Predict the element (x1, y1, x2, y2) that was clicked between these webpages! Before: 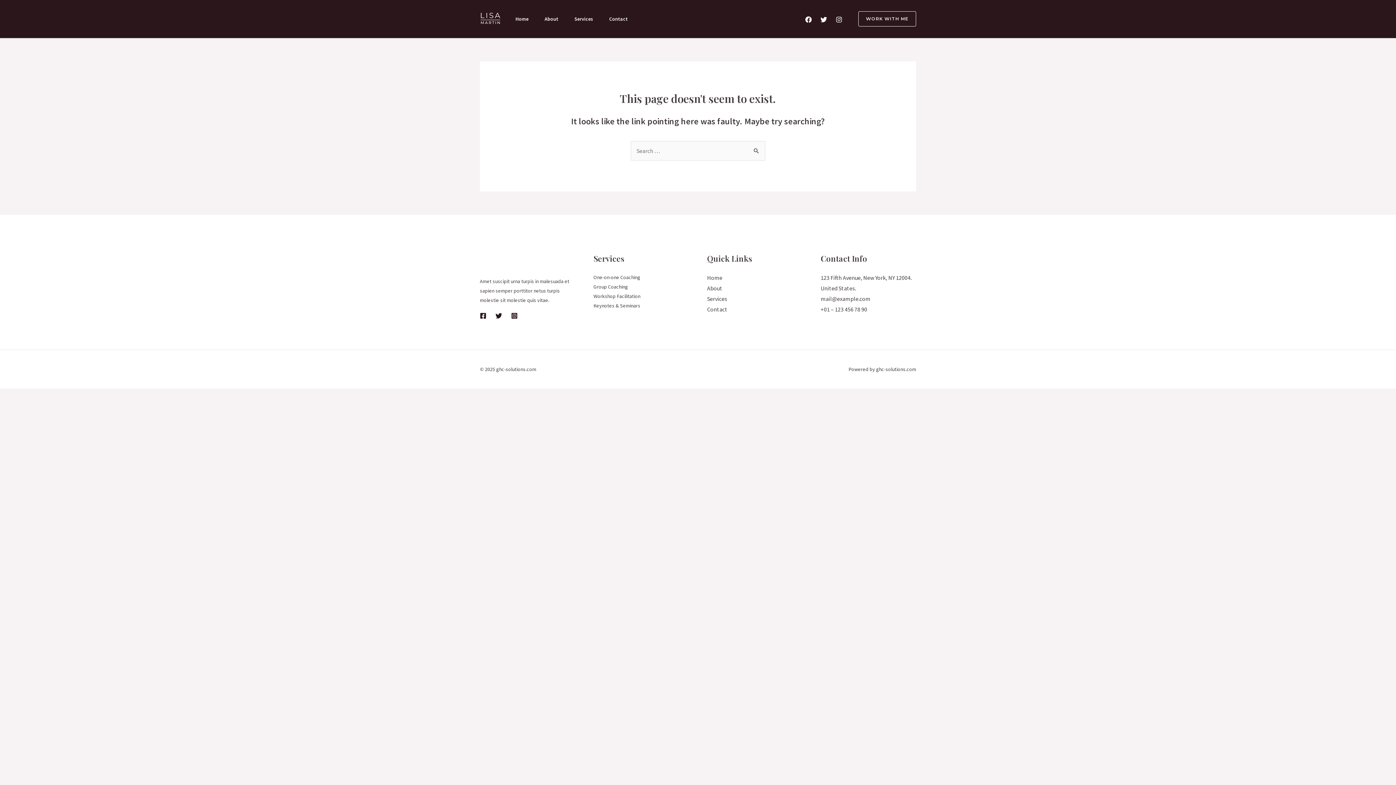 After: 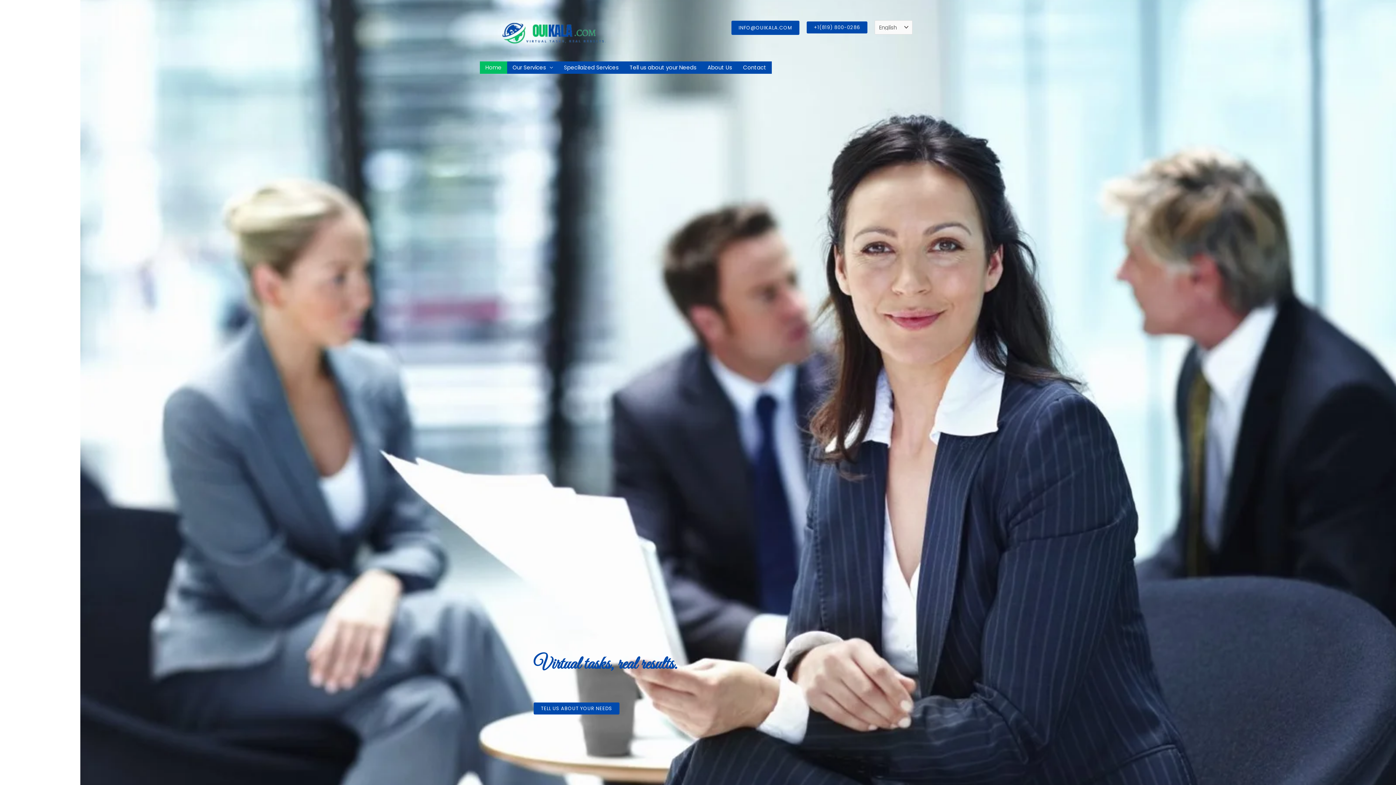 Action: bbox: (480, 14, 500, 21)